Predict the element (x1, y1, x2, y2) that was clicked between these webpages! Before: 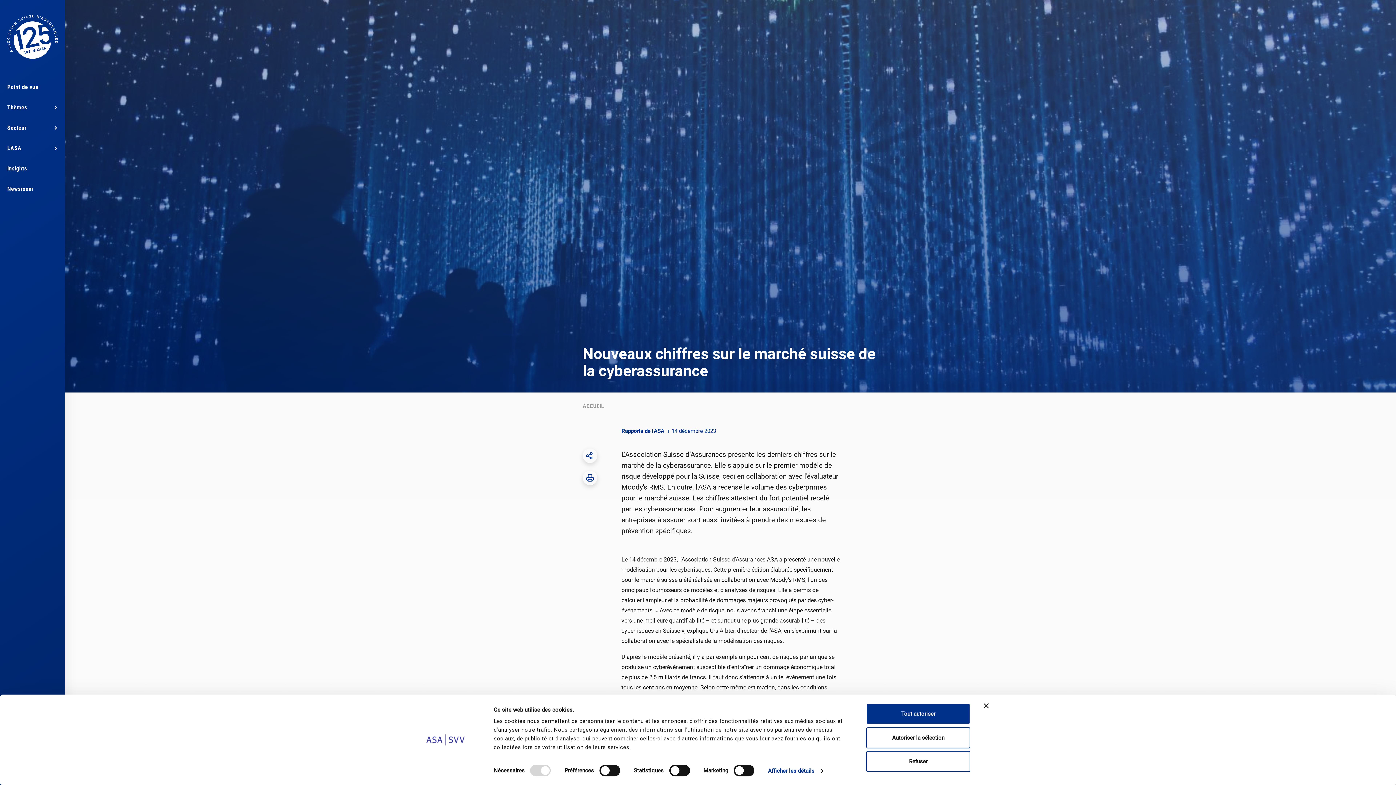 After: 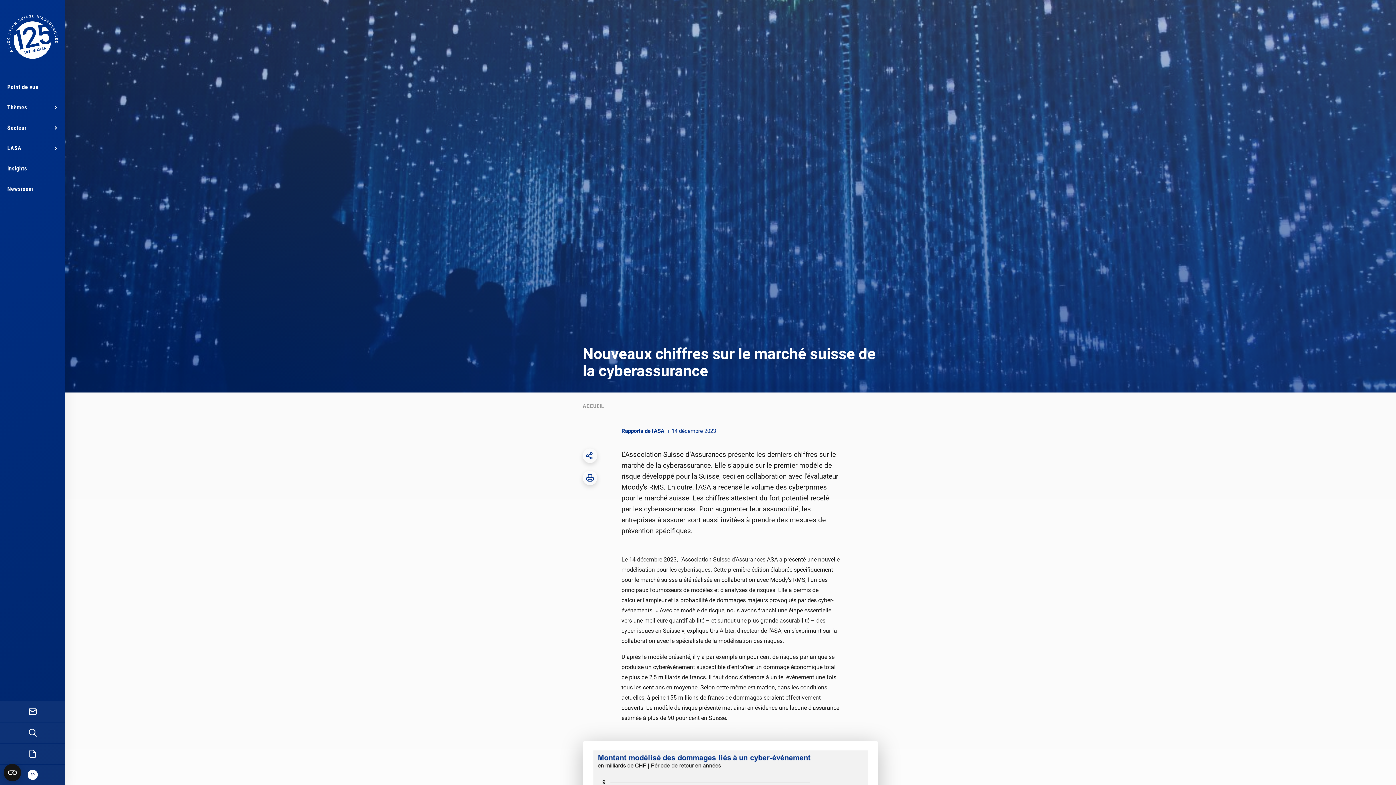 Action: bbox: (866, 703, 970, 724) label: Tout autoriser